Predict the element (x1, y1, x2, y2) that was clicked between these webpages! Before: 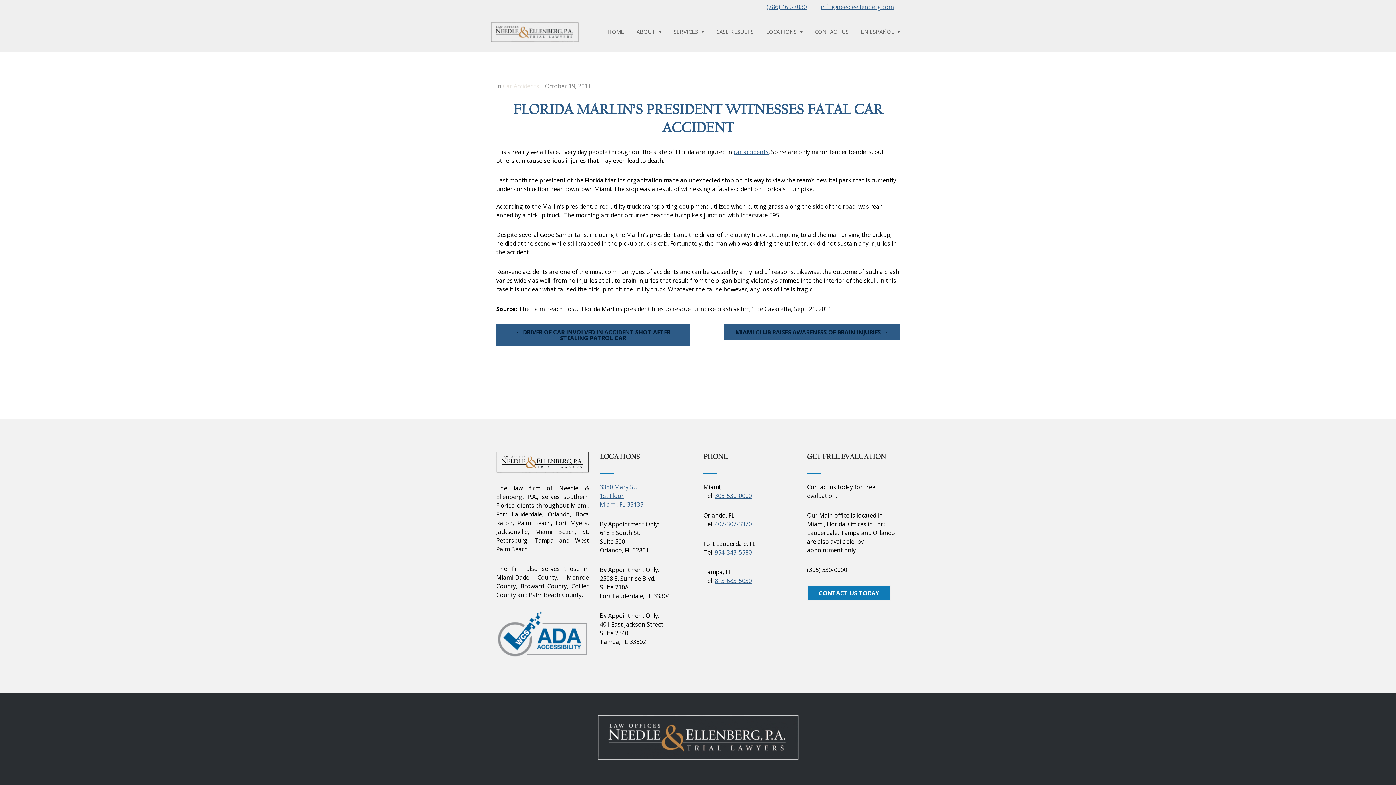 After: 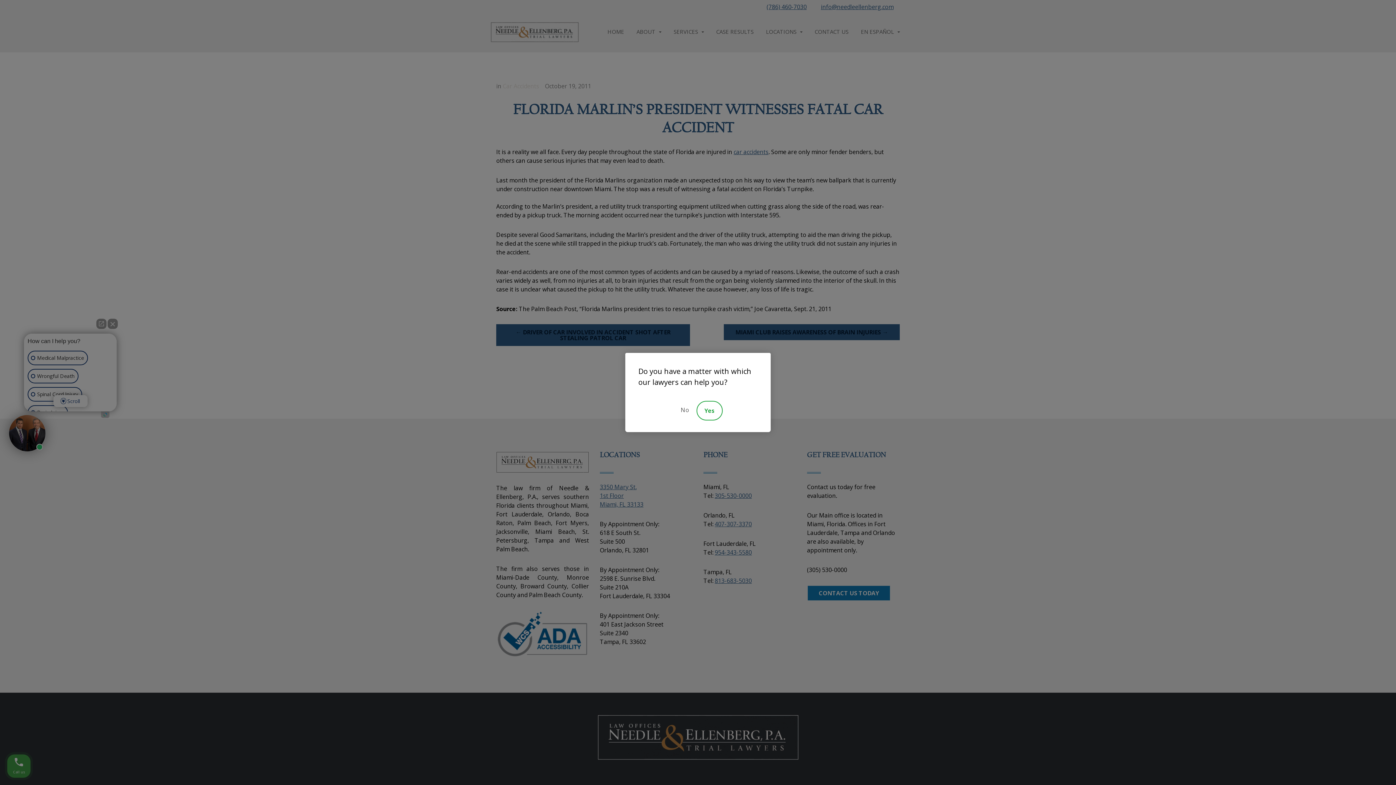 Action: label: 813-683-5030 bbox: (714, 576, 752, 584)